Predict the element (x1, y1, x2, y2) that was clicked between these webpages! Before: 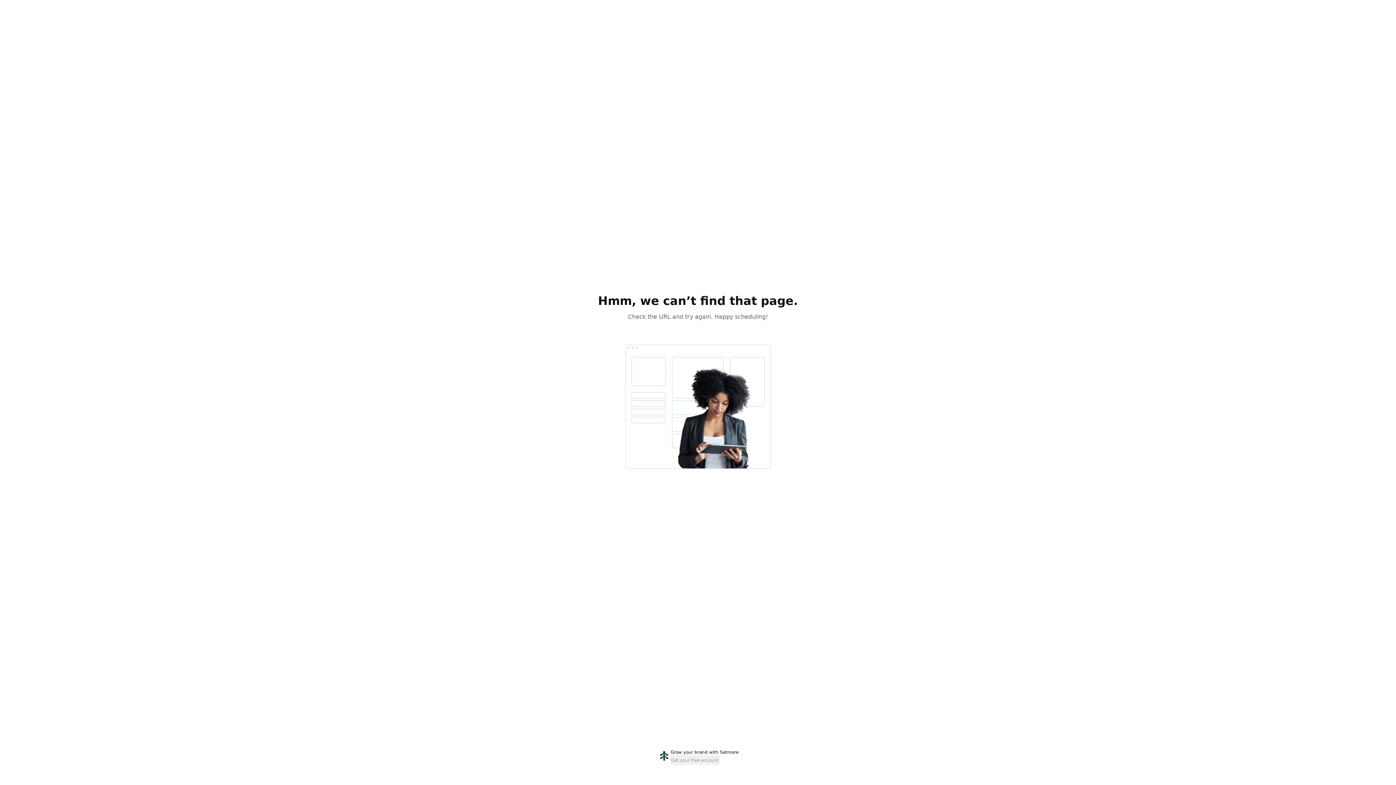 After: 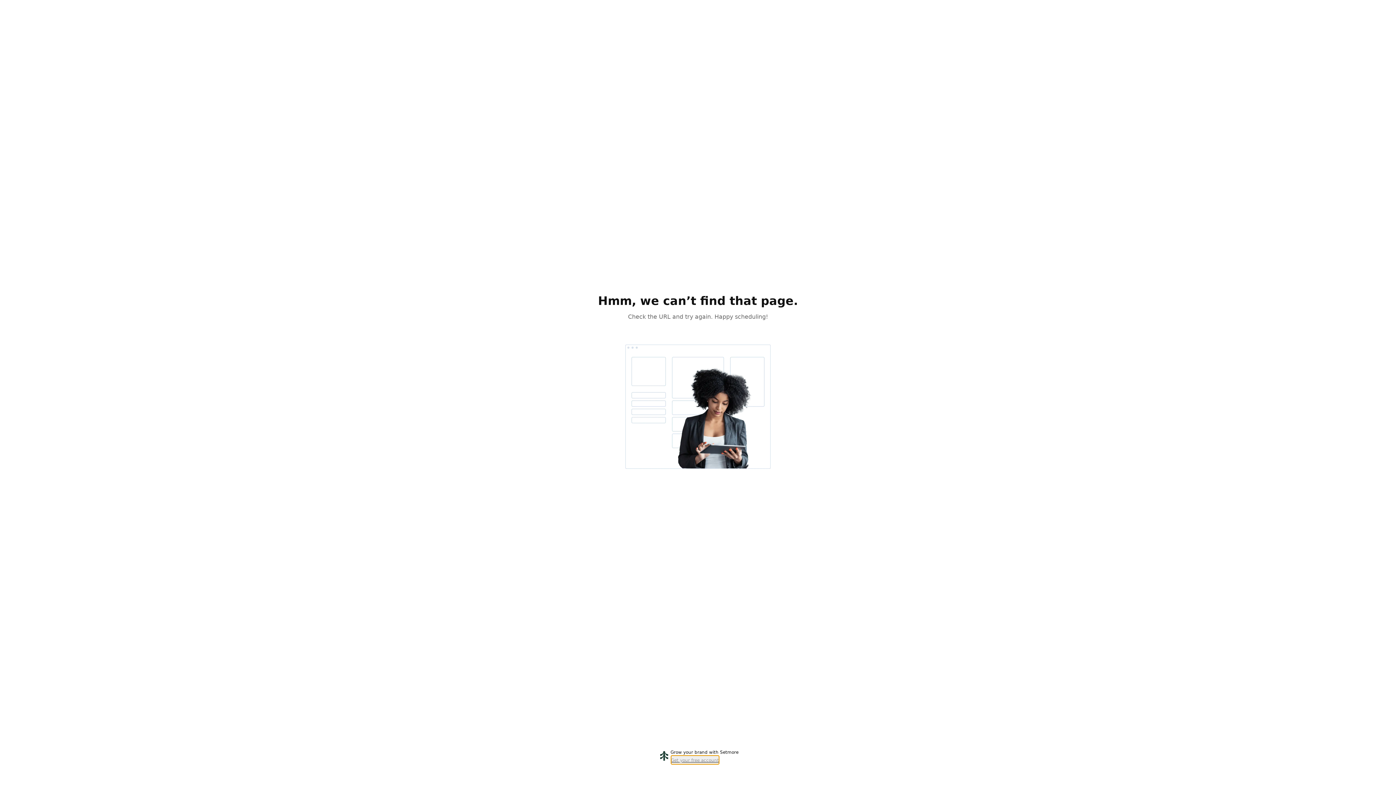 Action: bbox: (670, 755, 719, 765) label: Get your free account